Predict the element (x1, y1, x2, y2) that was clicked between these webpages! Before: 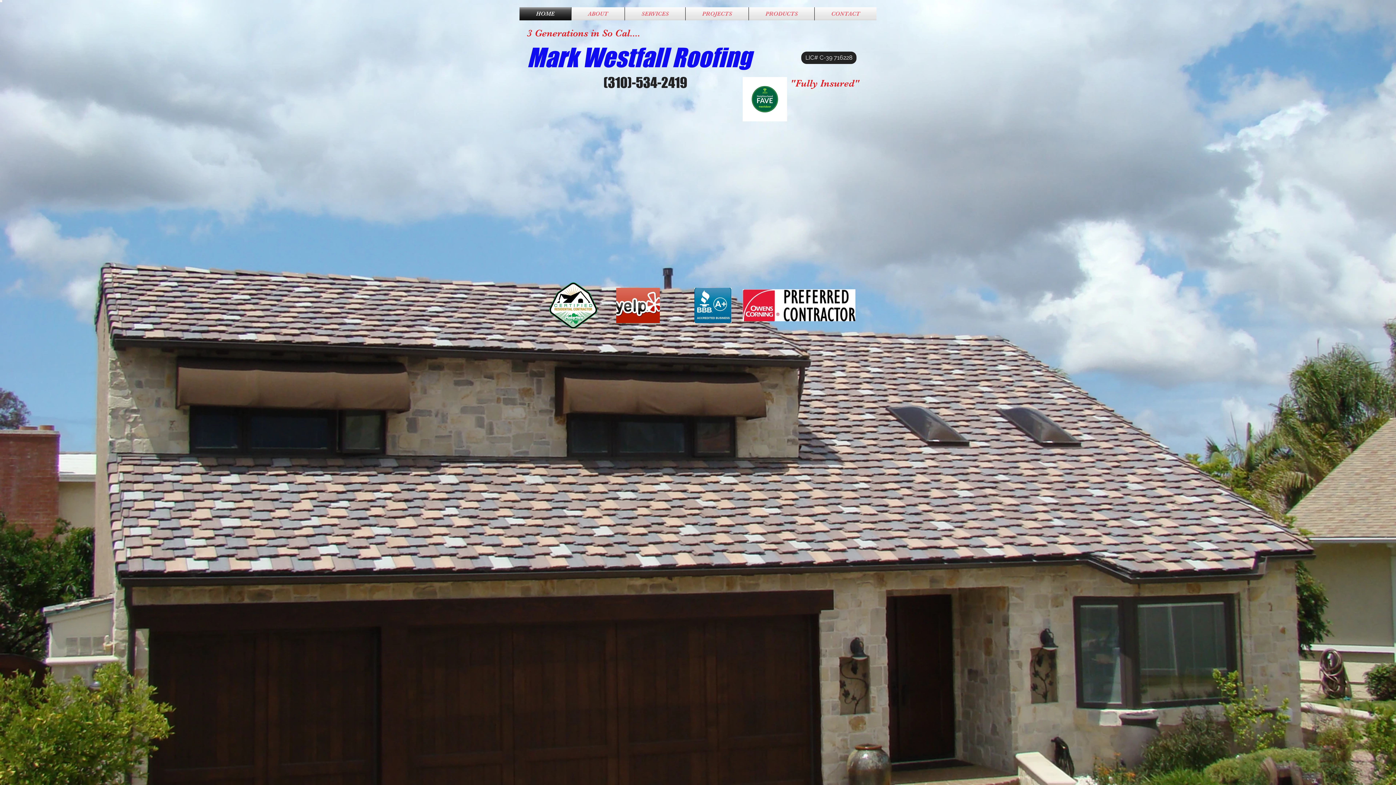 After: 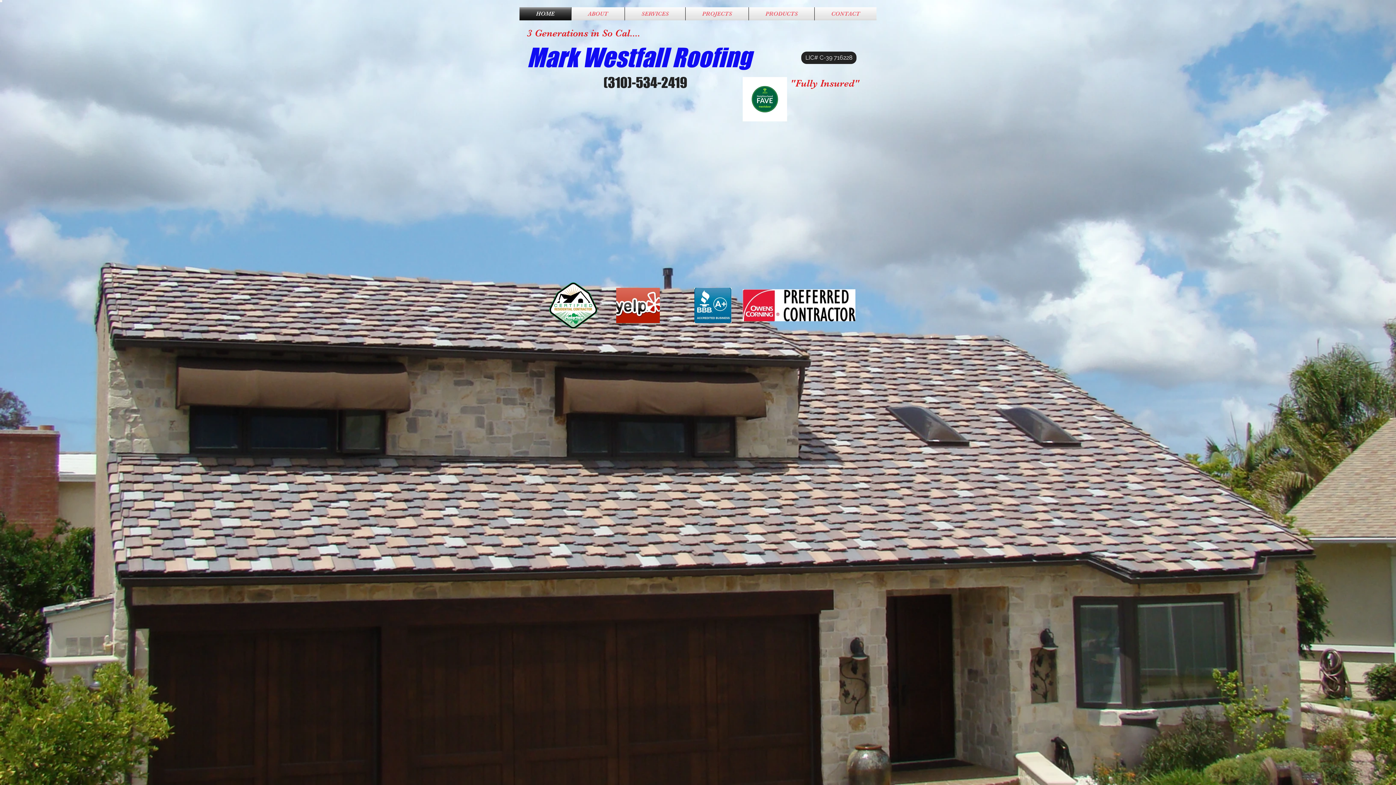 Action: label: HOME bbox: (519, 7, 571, 20)